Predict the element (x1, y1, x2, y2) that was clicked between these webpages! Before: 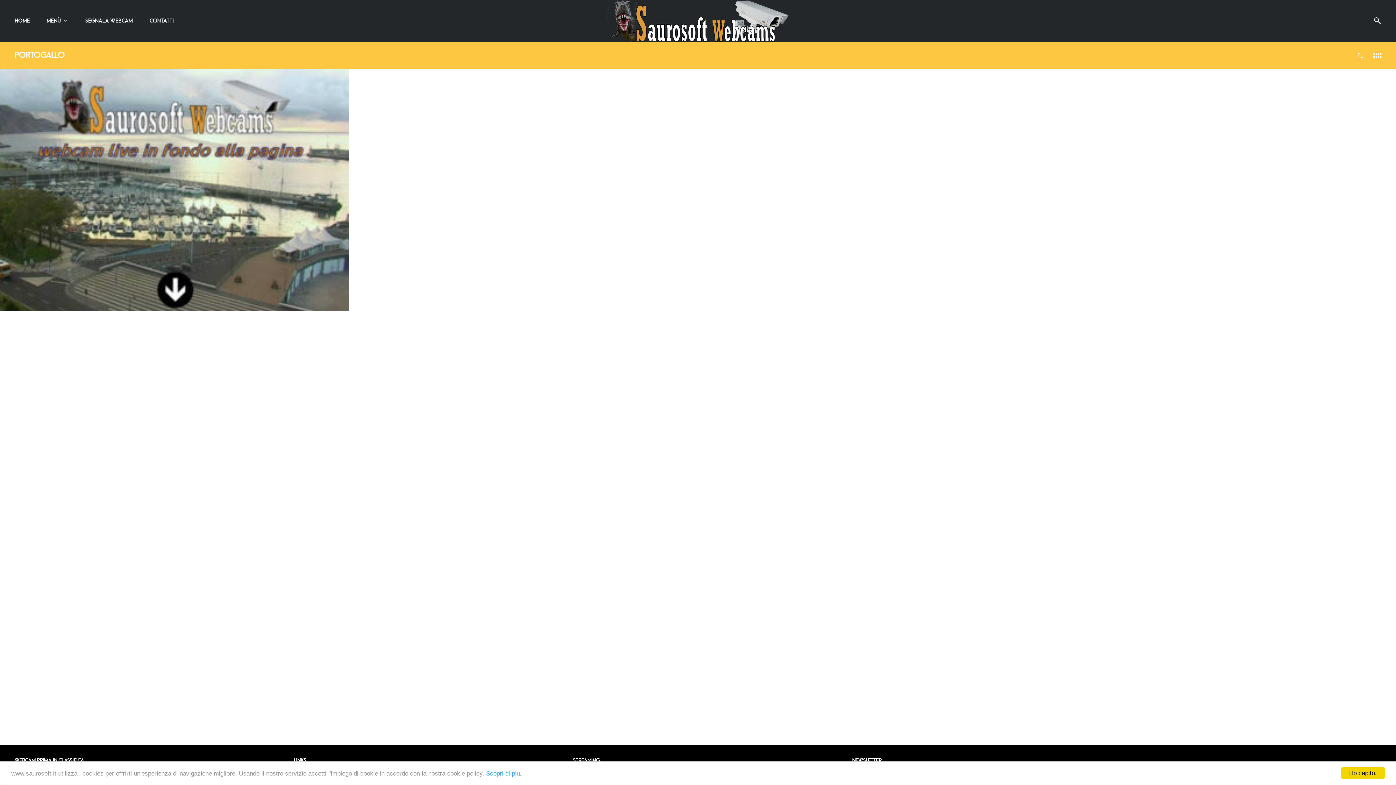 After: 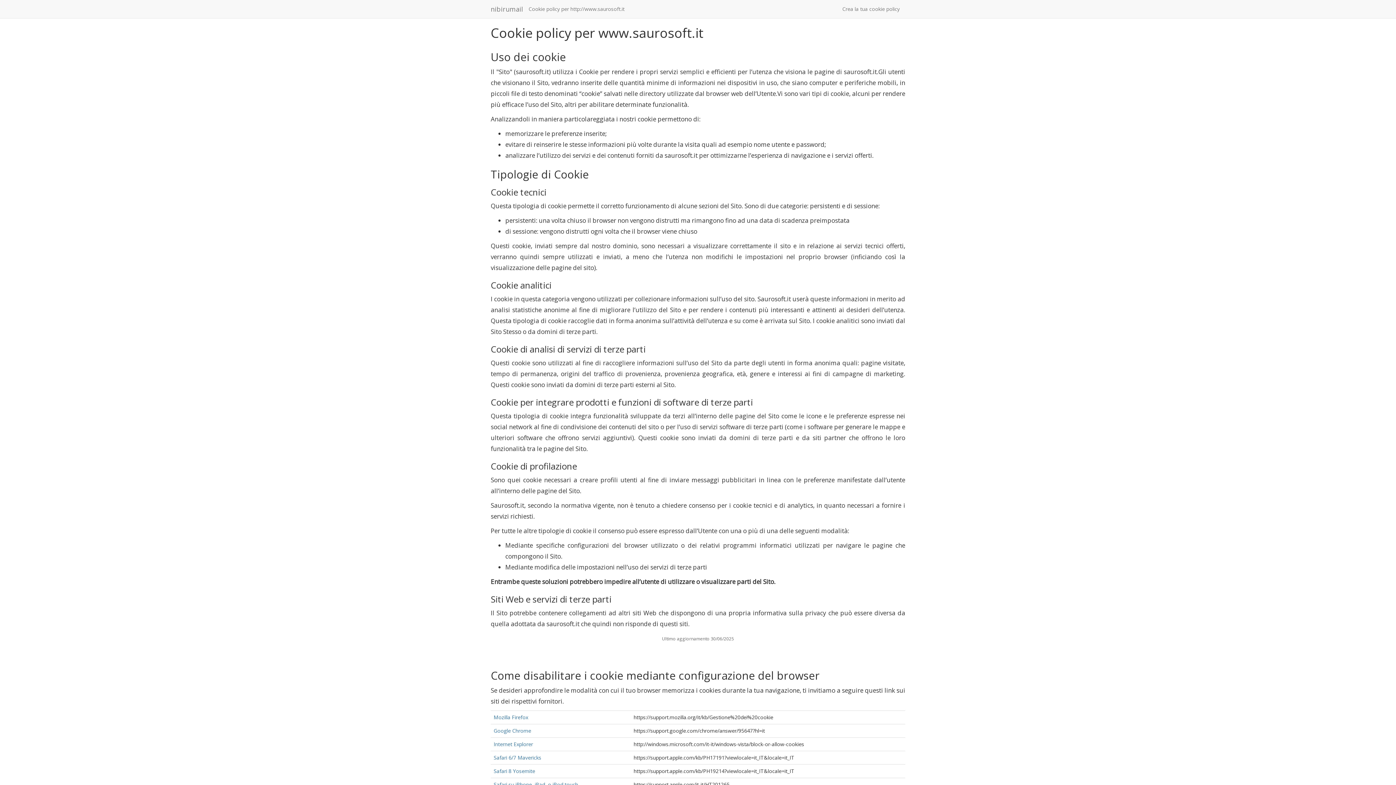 Action: bbox: (486, 770, 521, 777) label: Scopri di piu.